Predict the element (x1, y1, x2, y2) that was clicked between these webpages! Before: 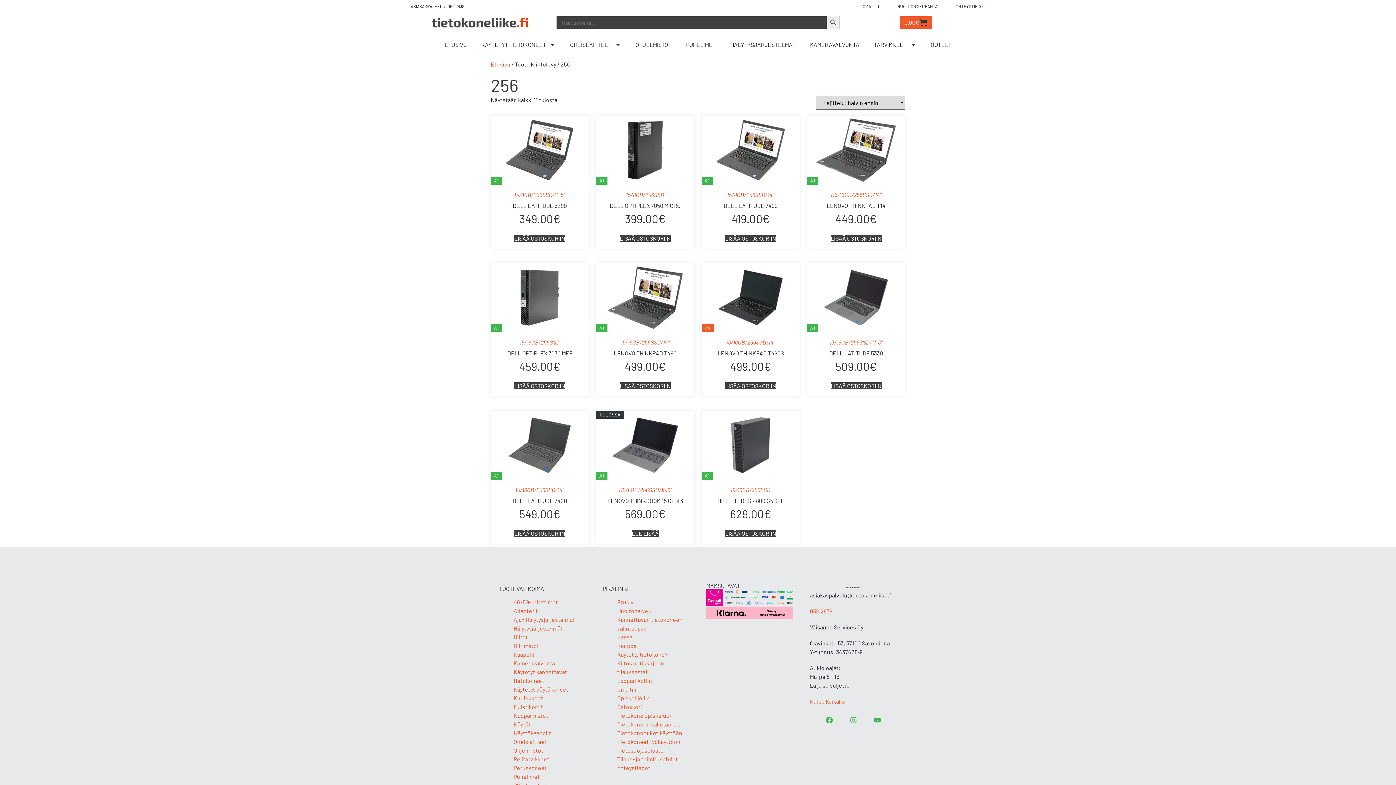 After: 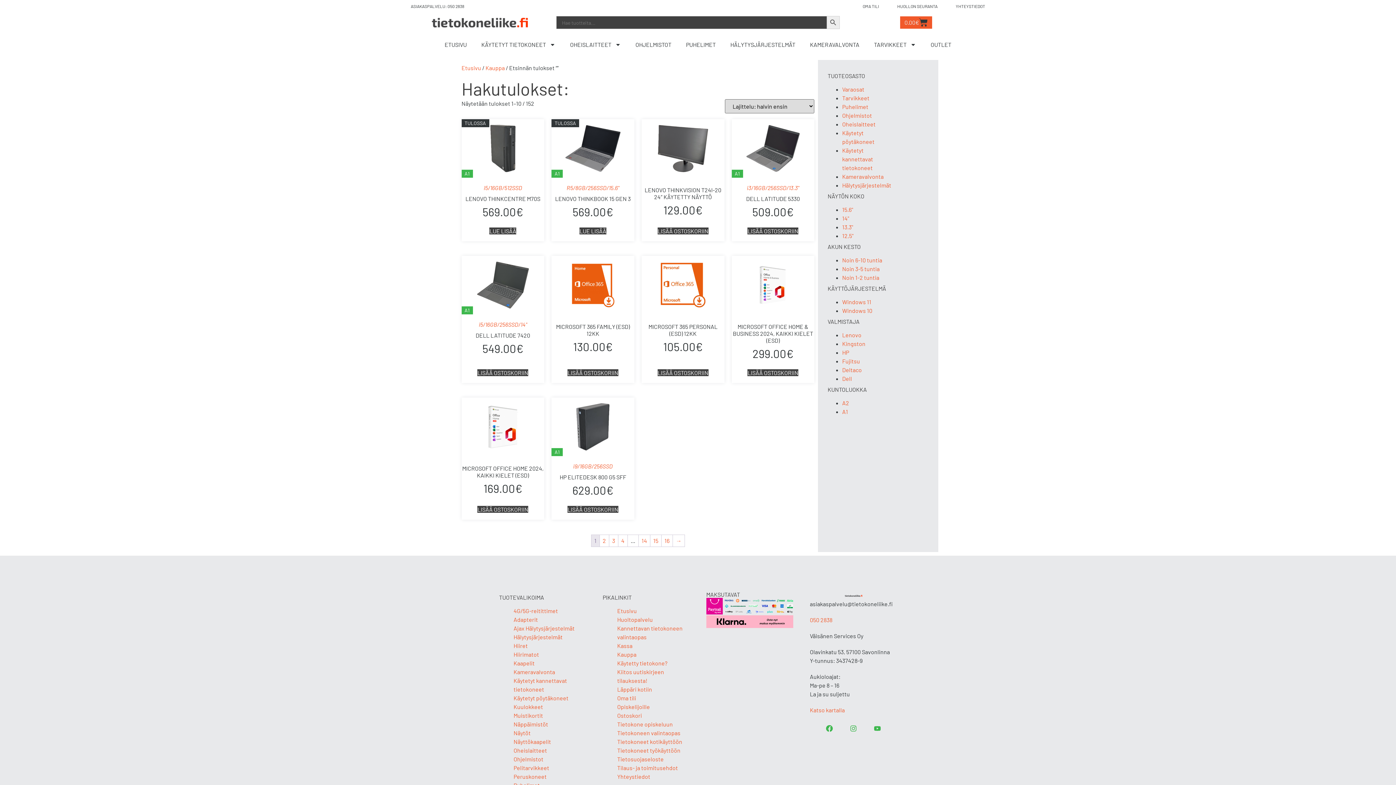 Action: label: SEARCH BUTTON bbox: (826, 16, 840, 29)